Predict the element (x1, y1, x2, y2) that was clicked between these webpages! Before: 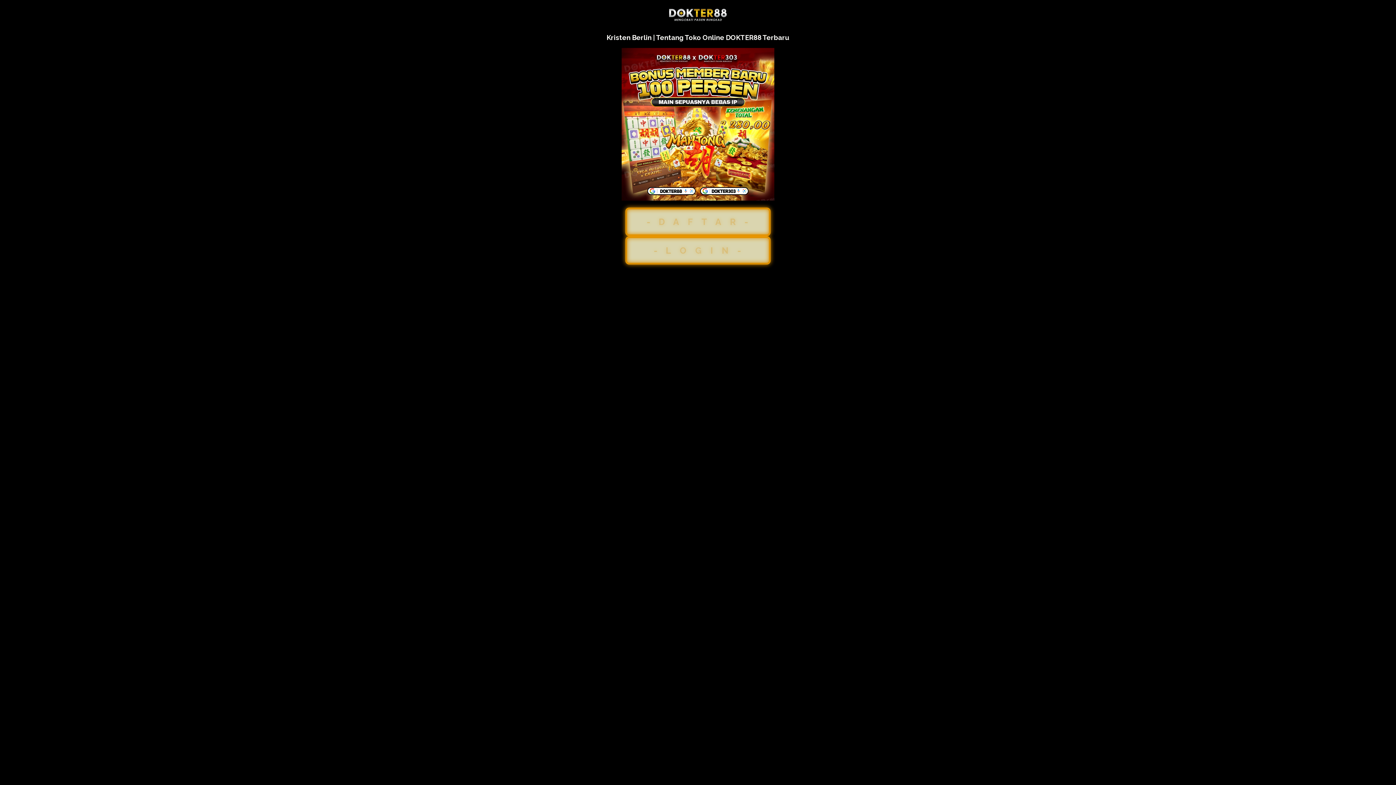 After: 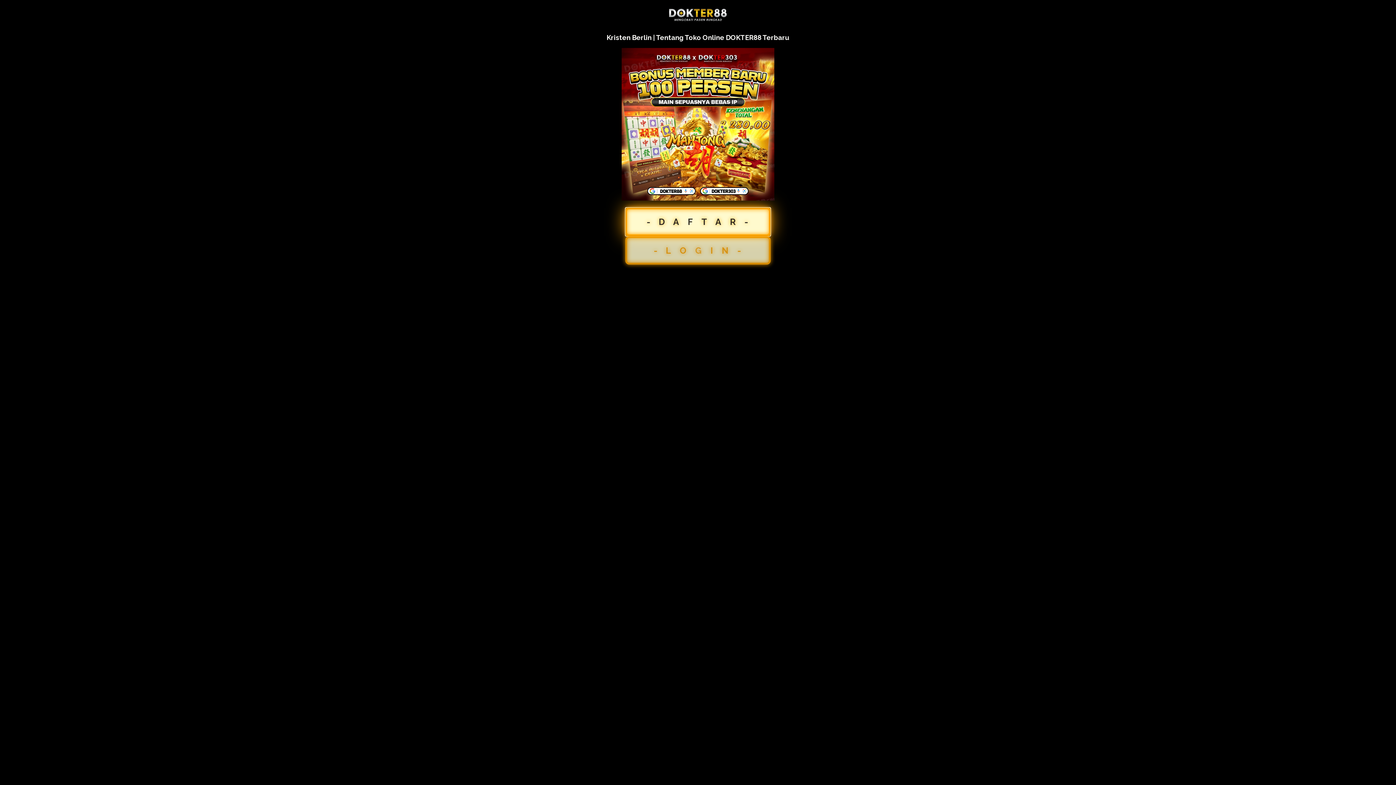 Action: bbox: (625, 219, 770, 226) label: -DAFTAR-